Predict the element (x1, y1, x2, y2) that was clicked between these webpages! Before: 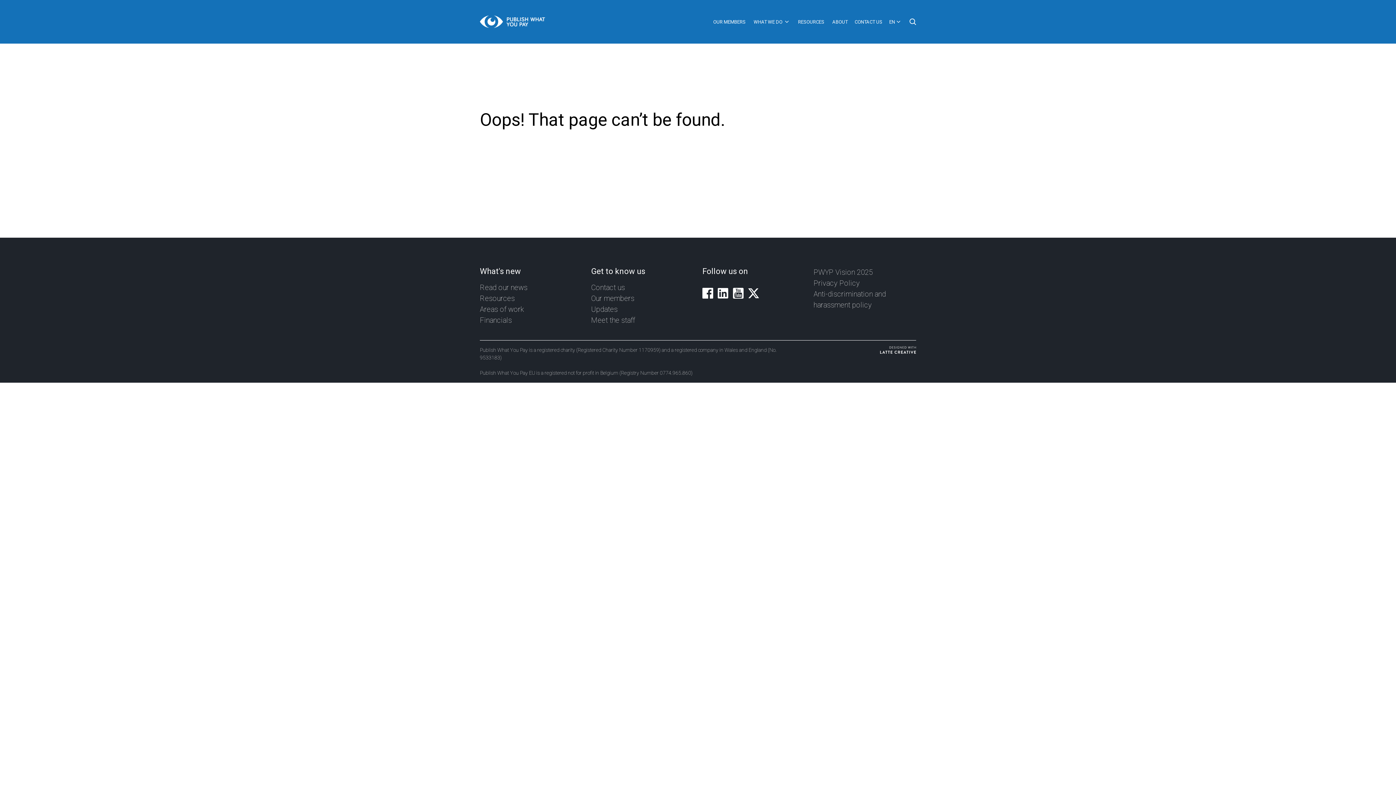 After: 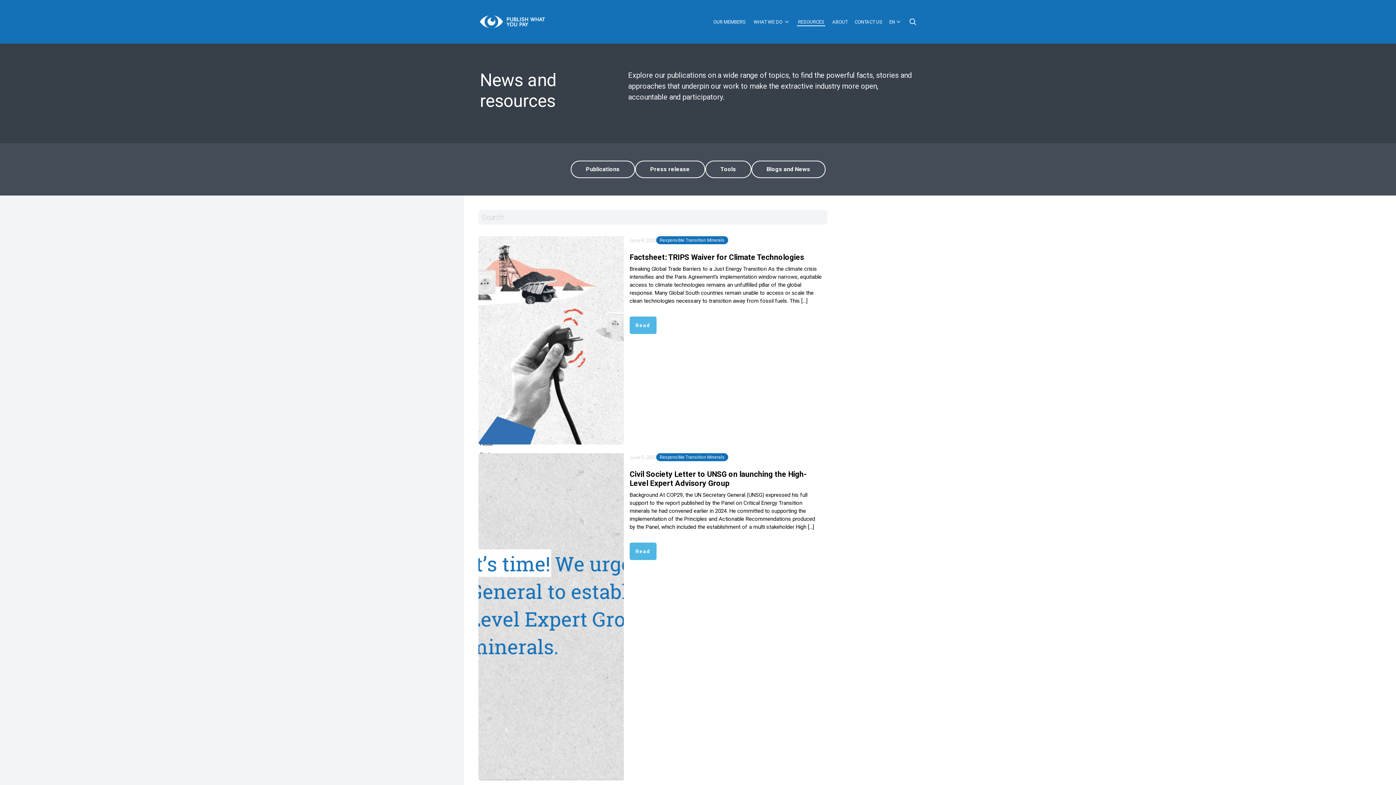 Action: bbox: (480, 283, 527, 291) label: Read our news